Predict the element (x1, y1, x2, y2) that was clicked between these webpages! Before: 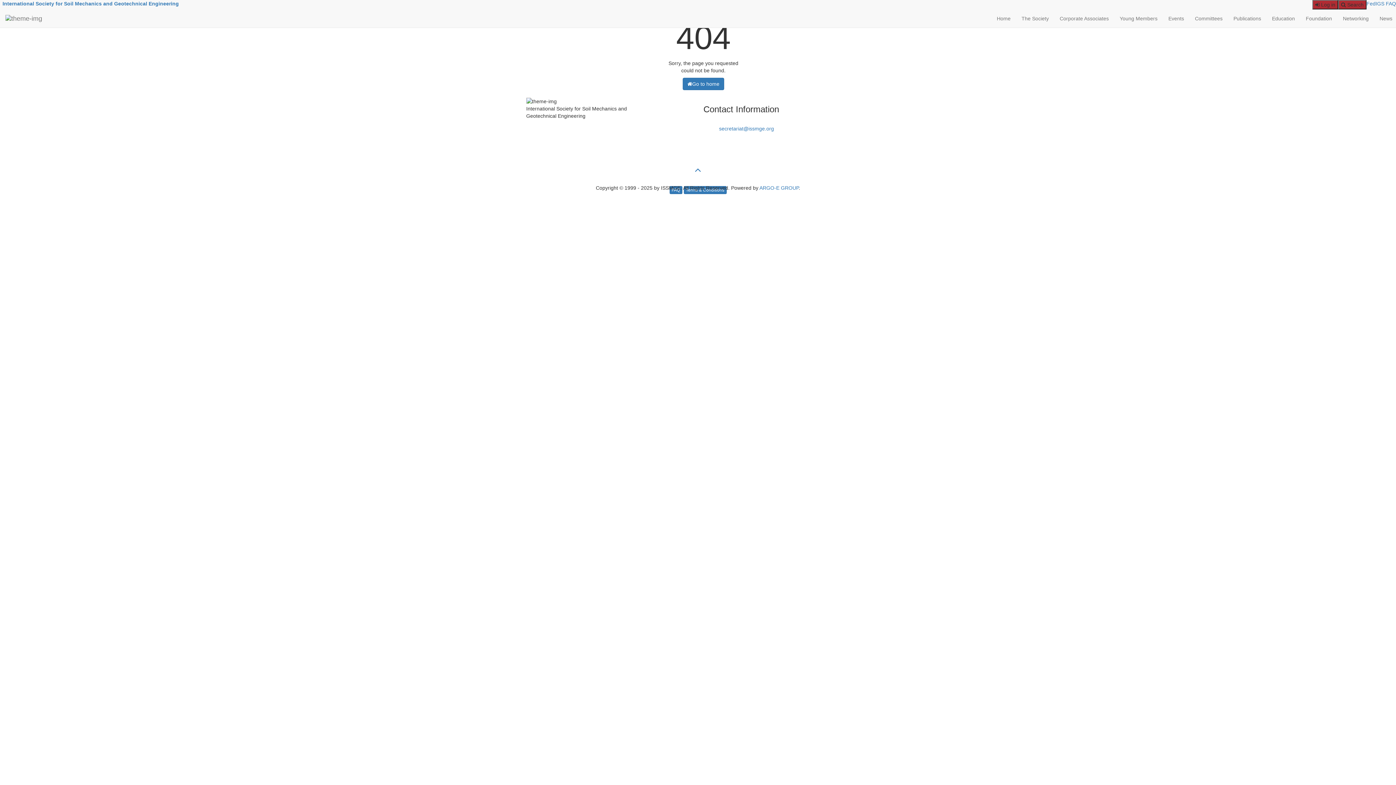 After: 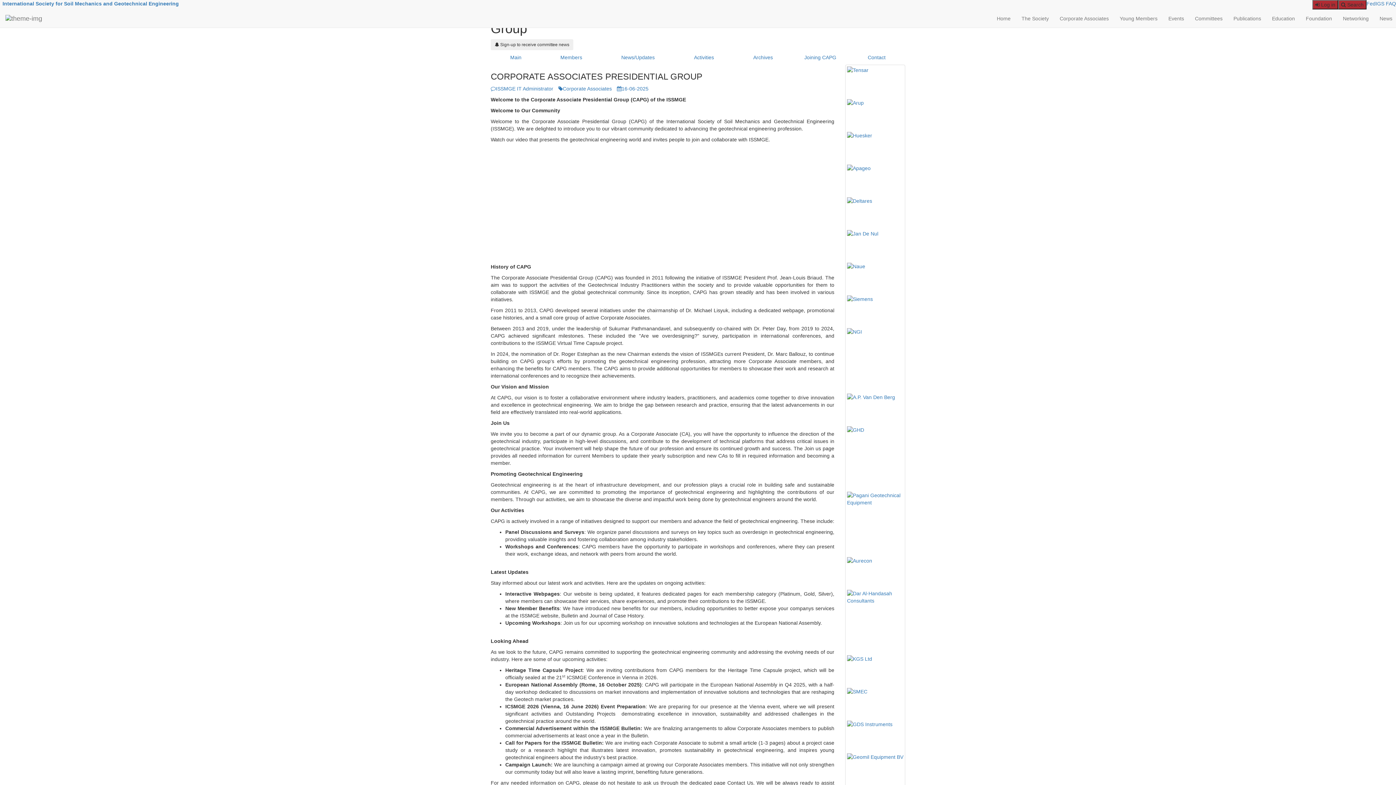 Action: label: Corporate Associates bbox: (1054, 9, 1114, 27)